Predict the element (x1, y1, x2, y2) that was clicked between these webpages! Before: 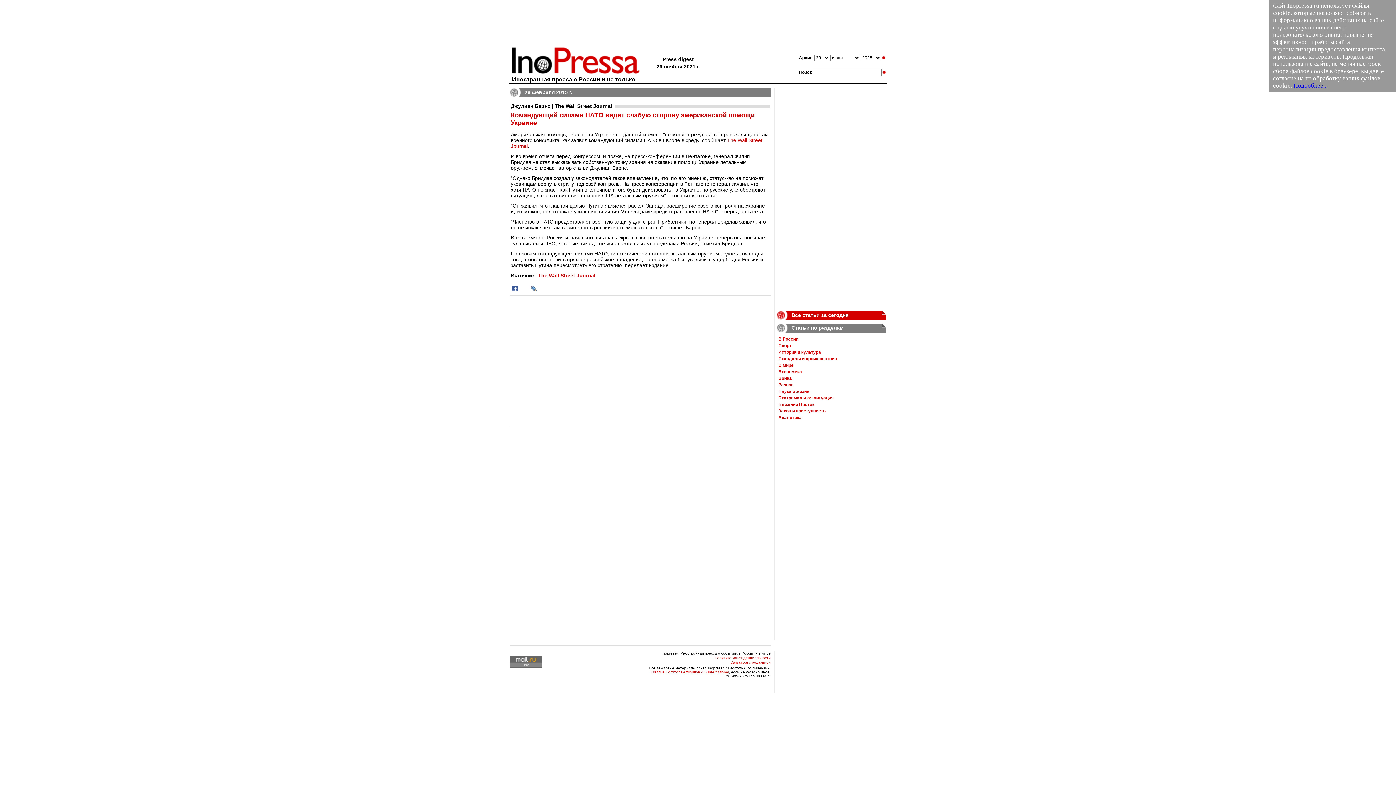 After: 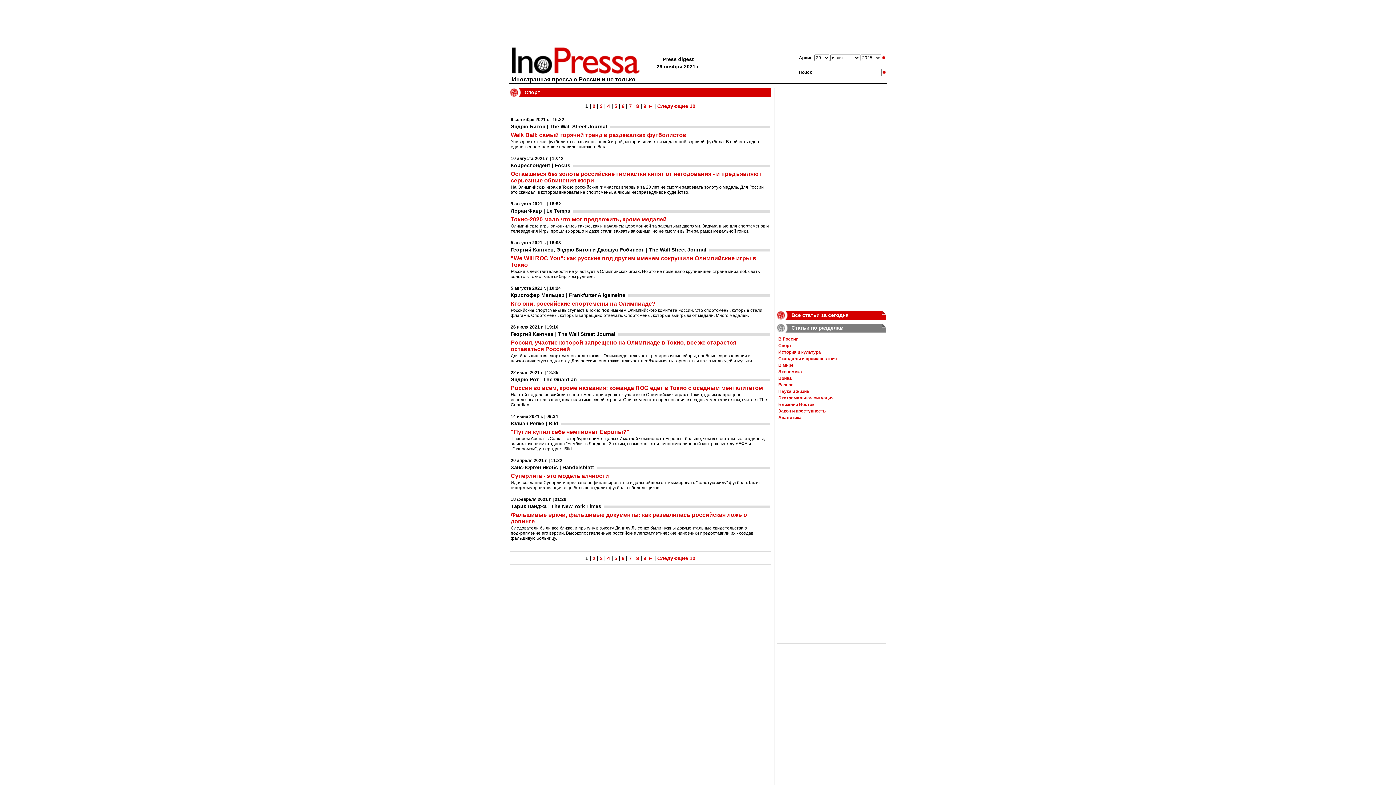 Action: bbox: (778, 343, 791, 348) label: Спорт